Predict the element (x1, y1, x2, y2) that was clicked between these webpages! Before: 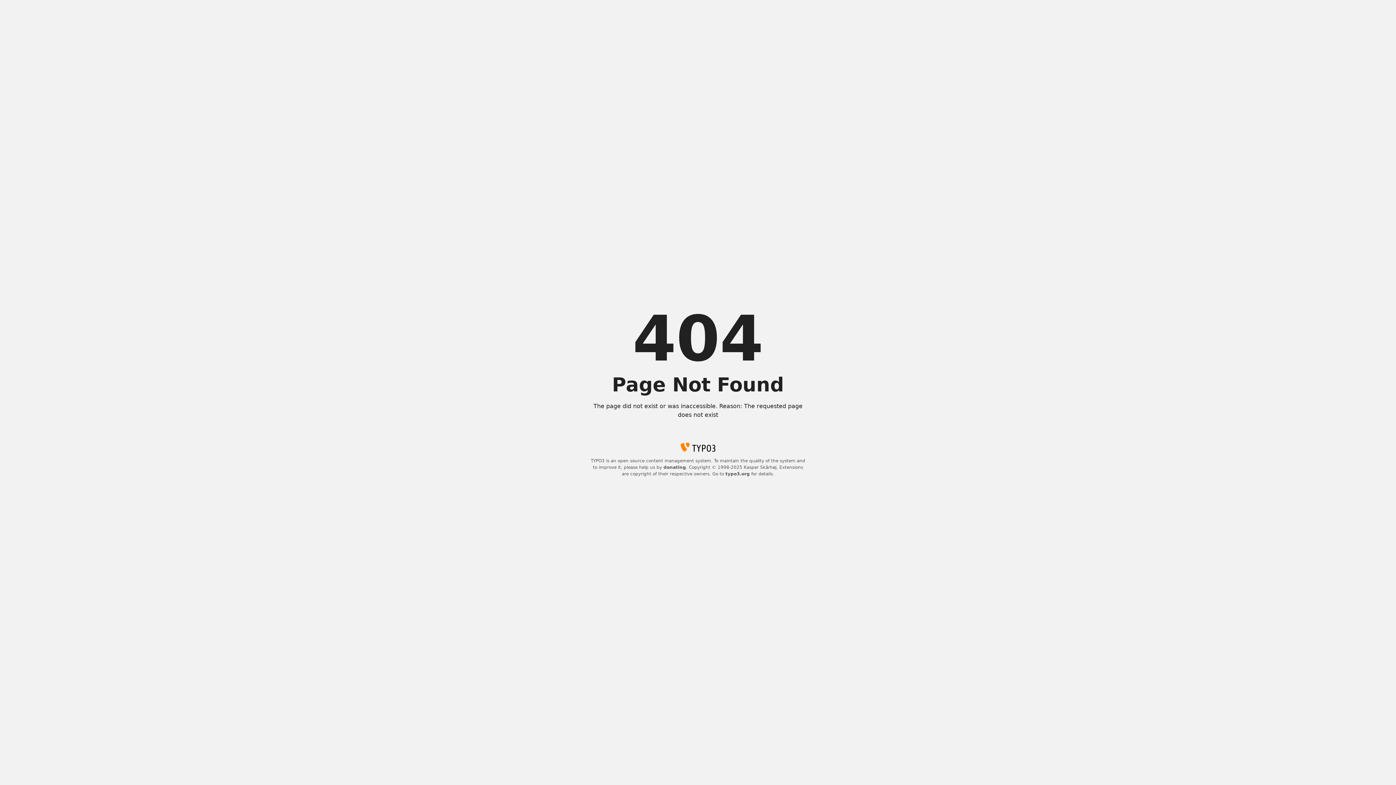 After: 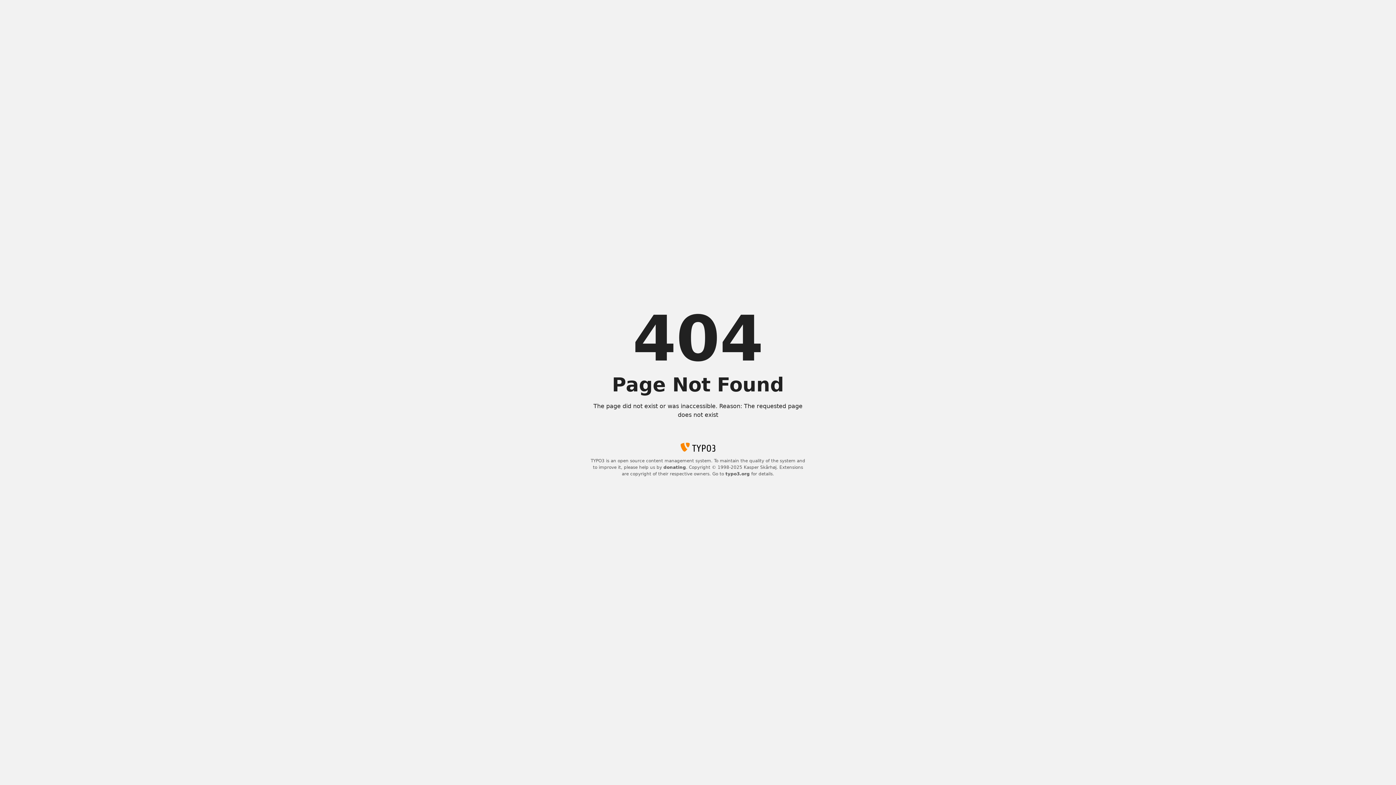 Action: bbox: (663, 465, 686, 470) label: donating